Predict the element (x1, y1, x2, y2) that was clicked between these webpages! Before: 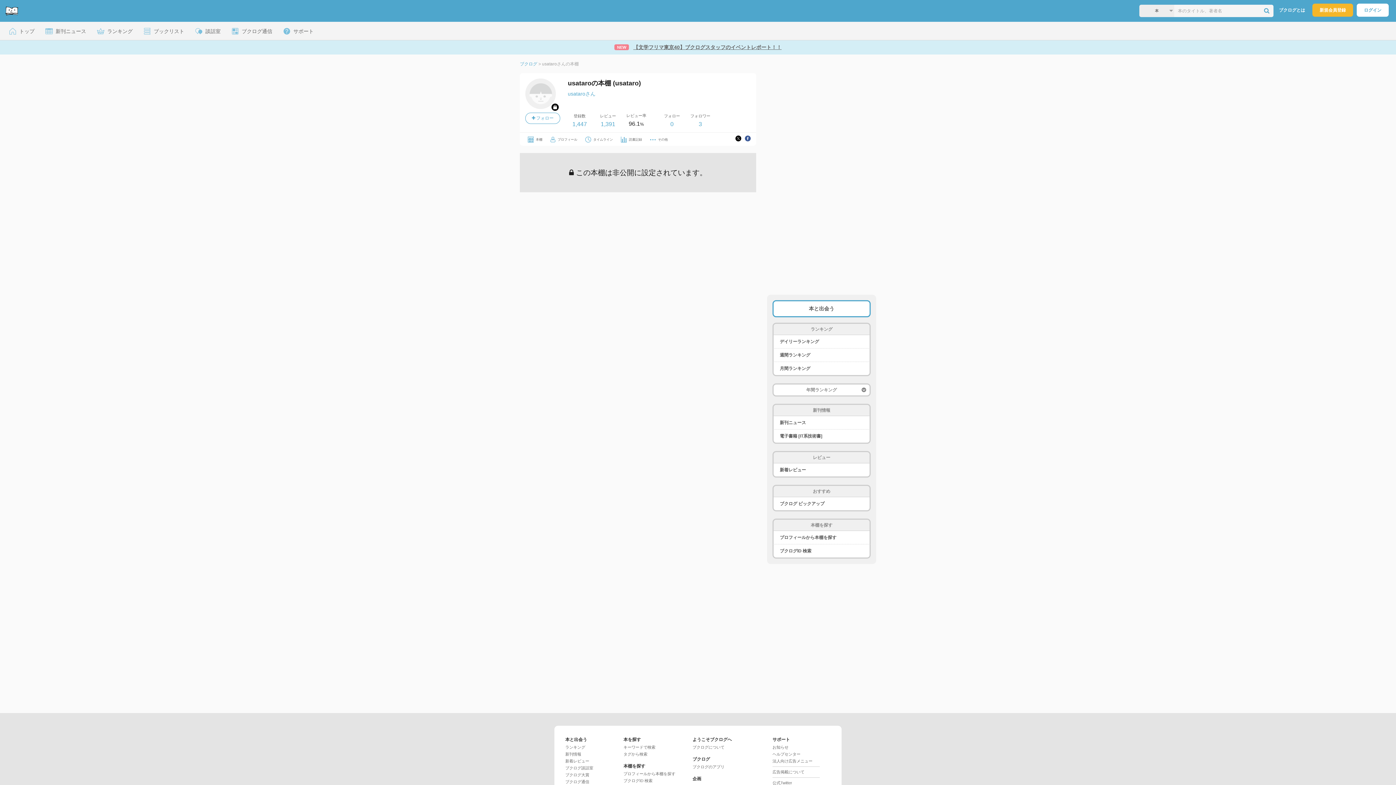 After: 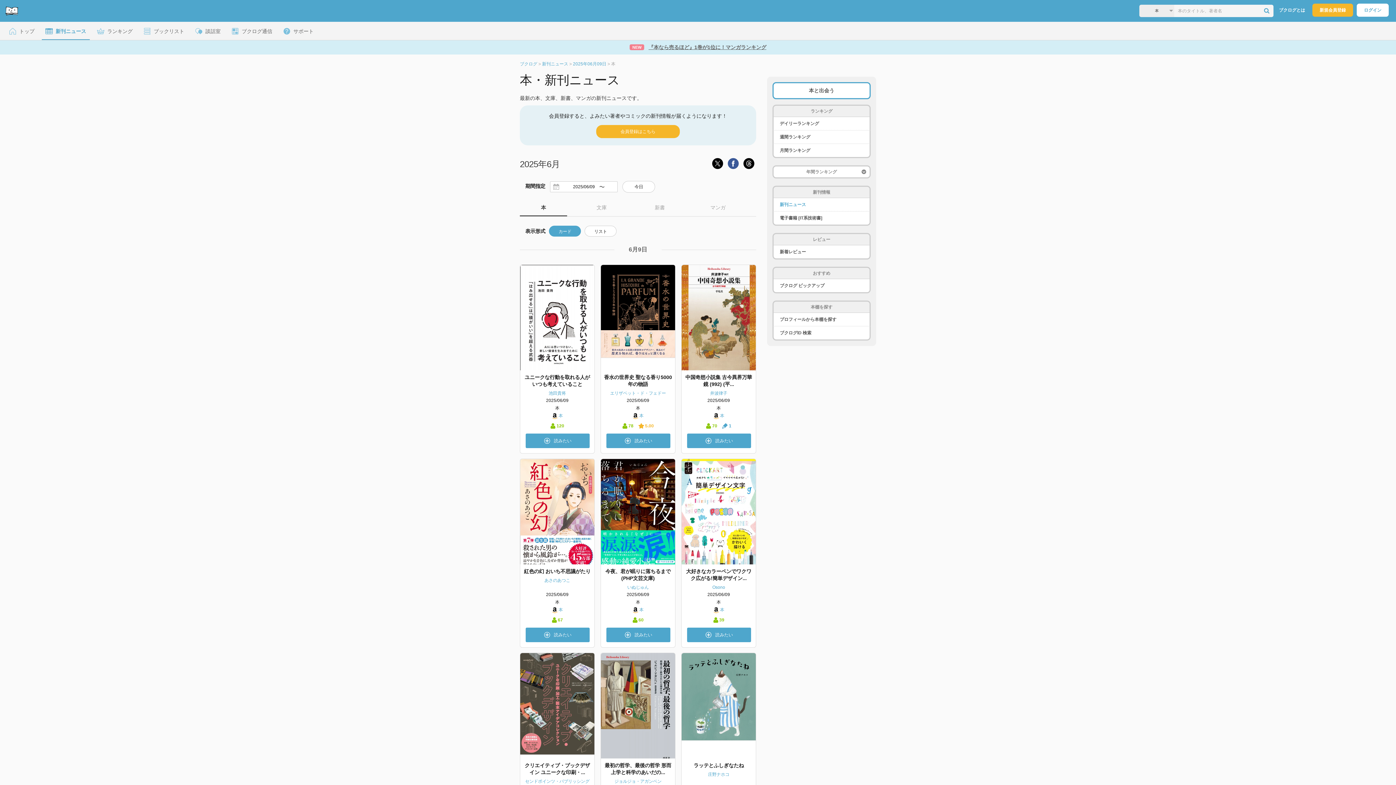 Action: bbox: (41, 21, 89, 40) label:  新刊ニュース